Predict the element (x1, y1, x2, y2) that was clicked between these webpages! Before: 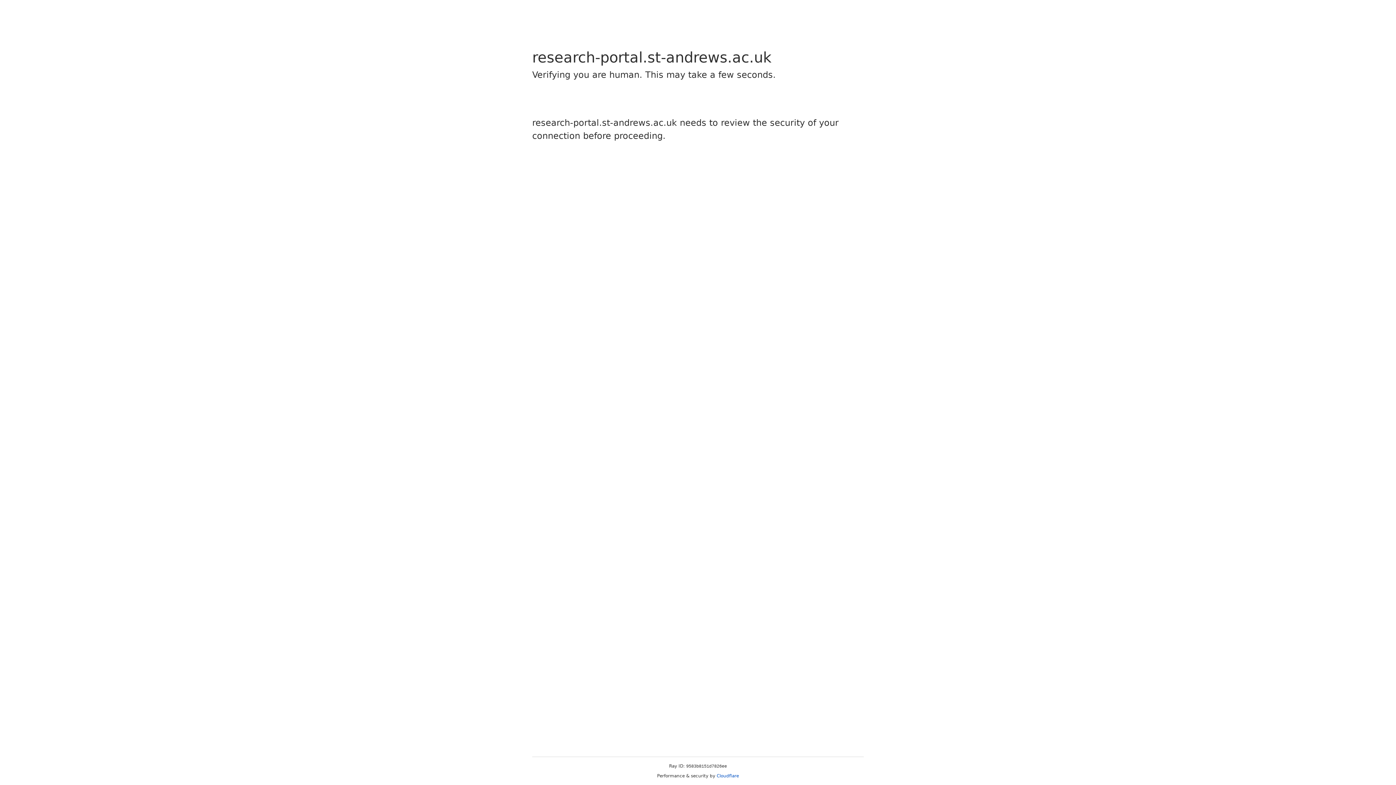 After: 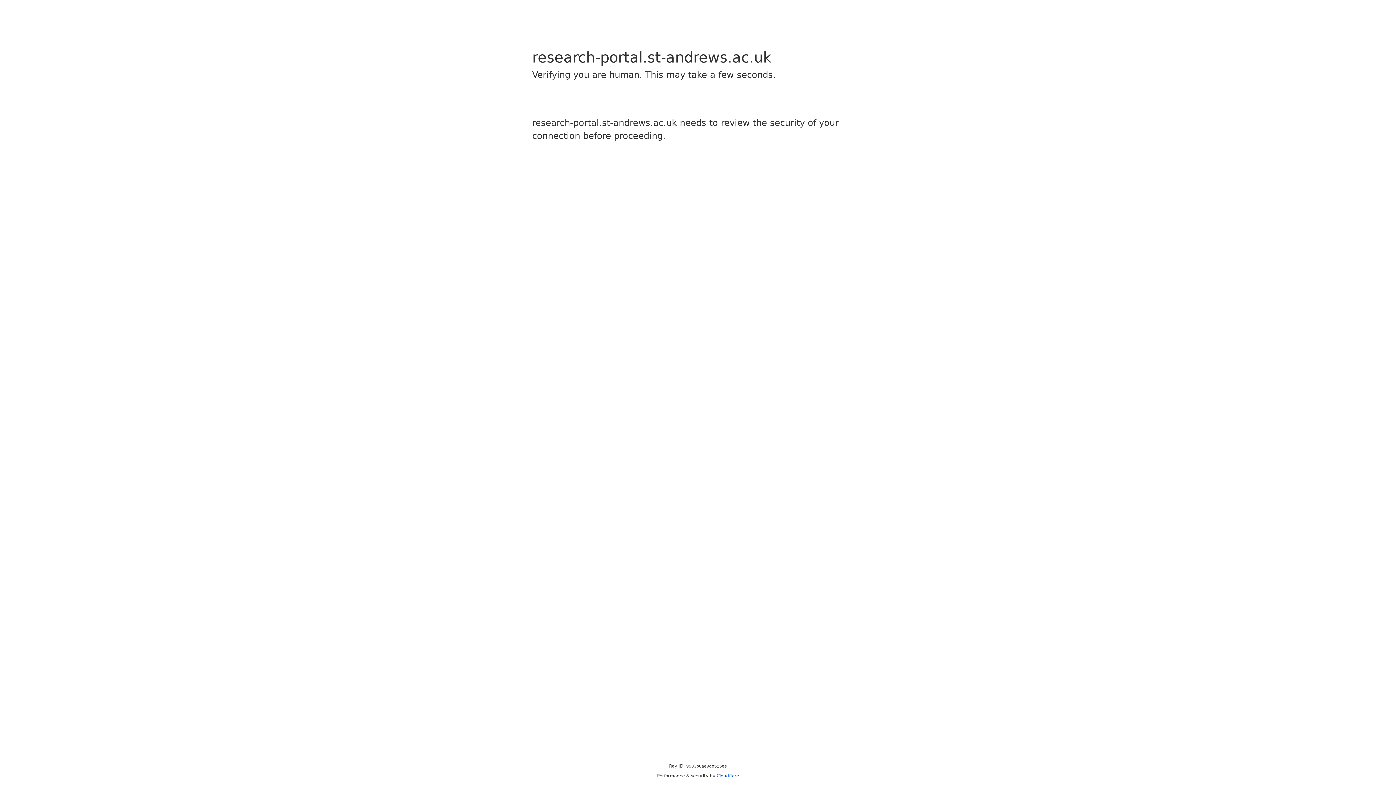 Action: label: Cloudflare bbox: (716, 773, 739, 778)